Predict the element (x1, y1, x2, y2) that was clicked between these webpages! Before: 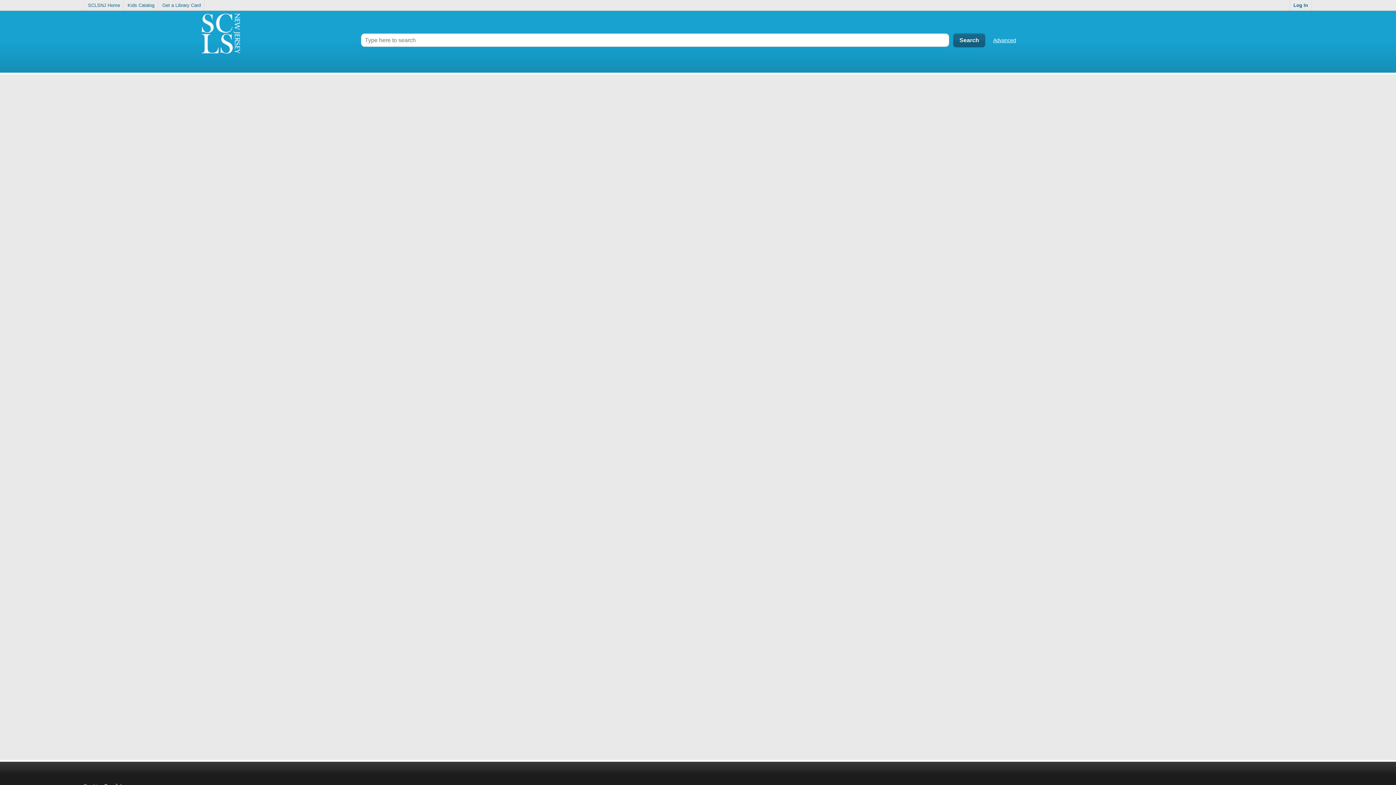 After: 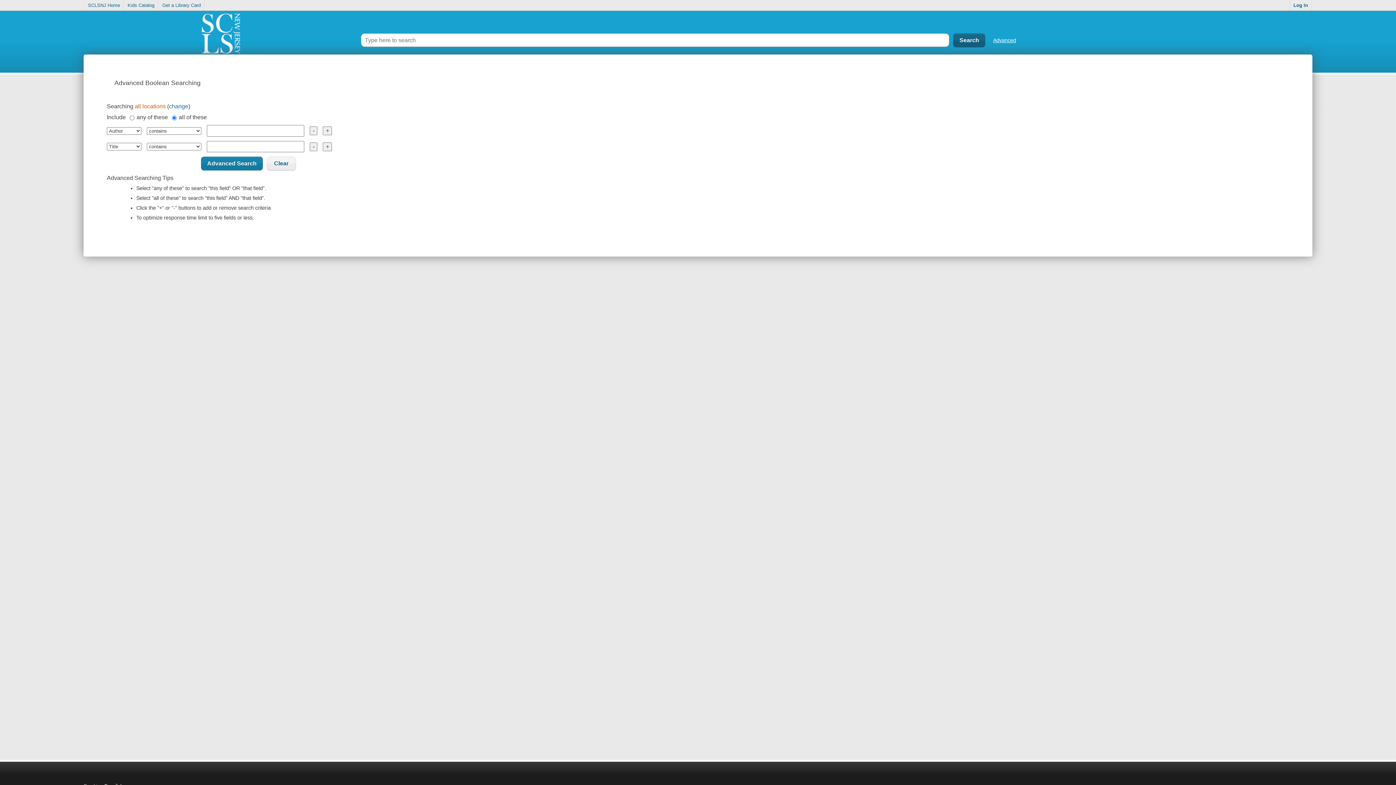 Action: bbox: (993, 37, 1016, 43) label: Advanced